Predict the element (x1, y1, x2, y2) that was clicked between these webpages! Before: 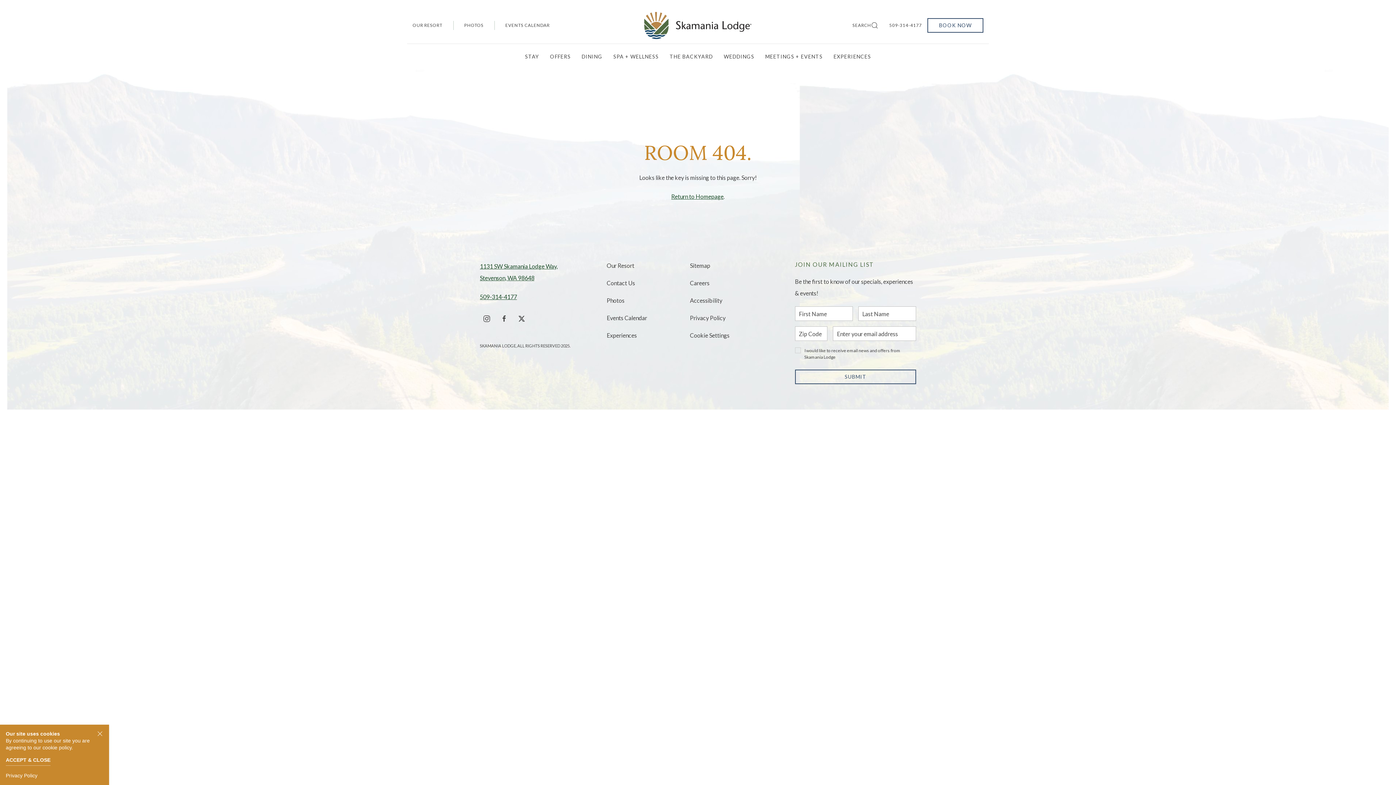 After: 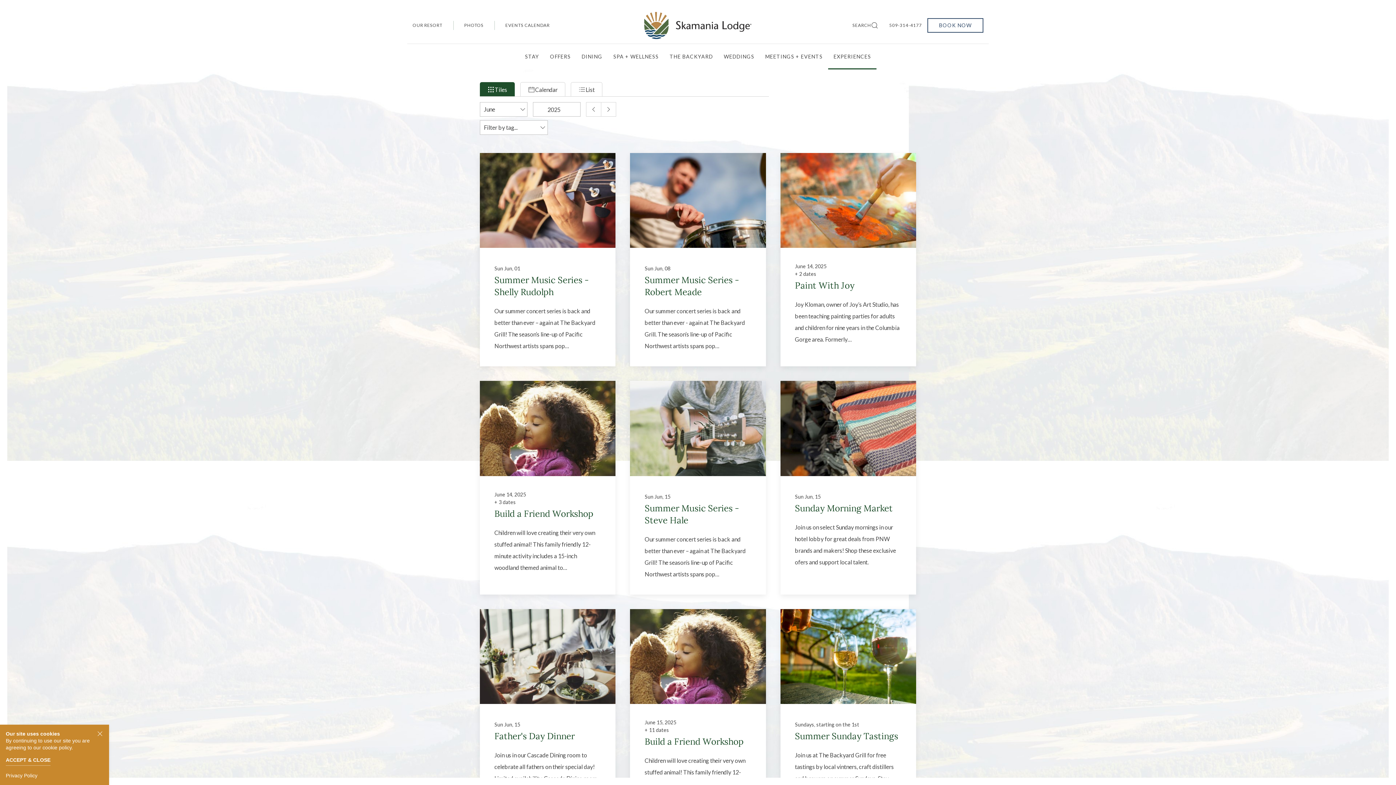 Action: label: EVENTS CALENDAR bbox: (500, 12, 555, 38)